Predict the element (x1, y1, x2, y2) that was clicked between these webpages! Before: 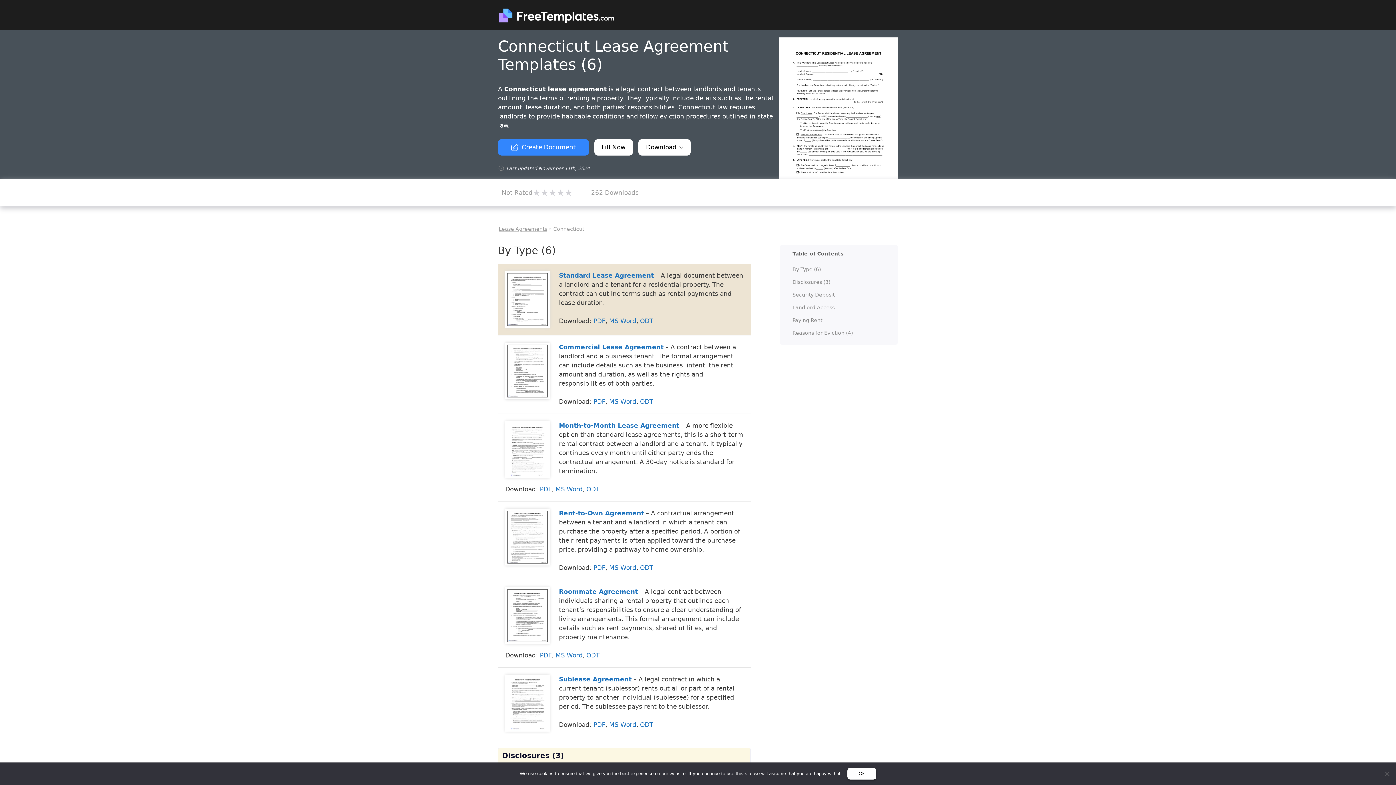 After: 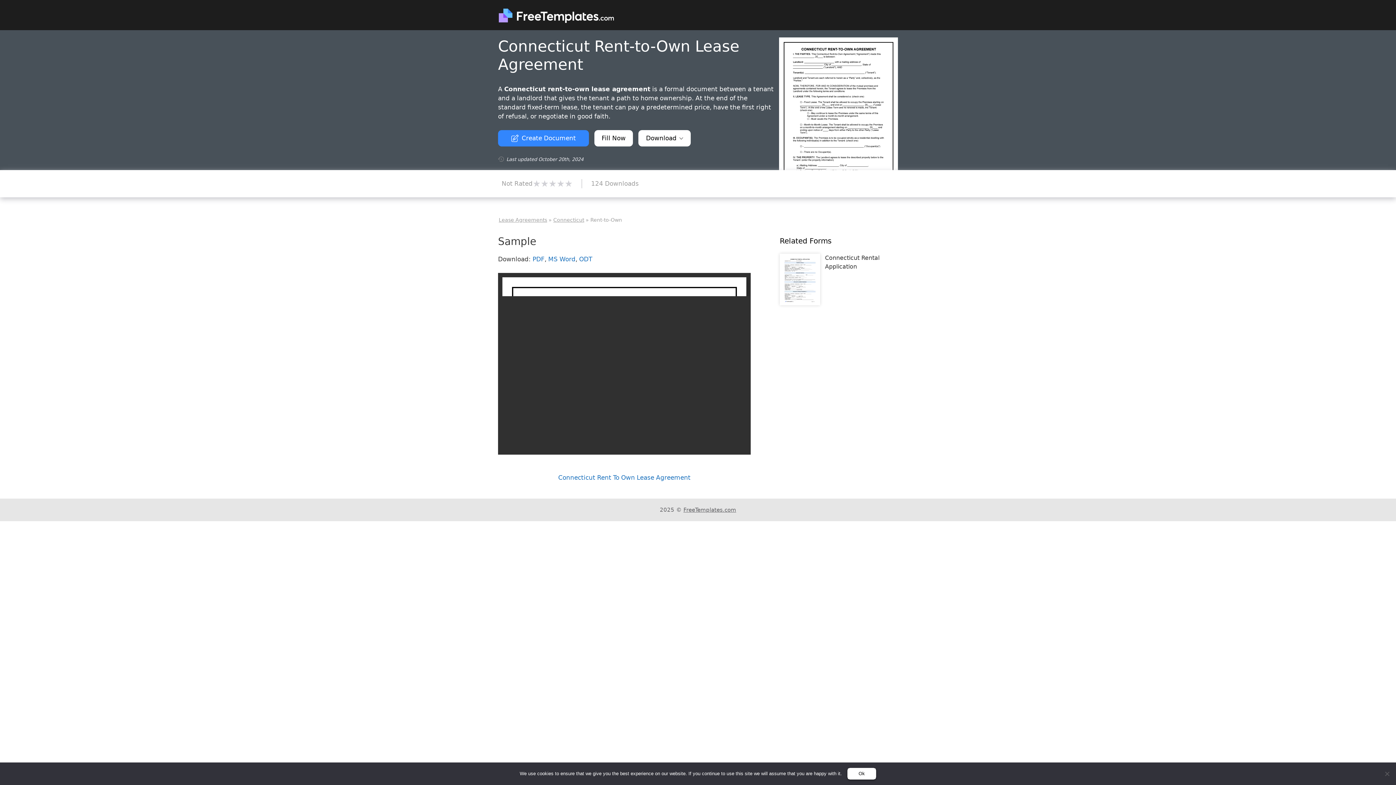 Action: label: Rent-to-Own Agreement bbox: (559, 509, 644, 517)